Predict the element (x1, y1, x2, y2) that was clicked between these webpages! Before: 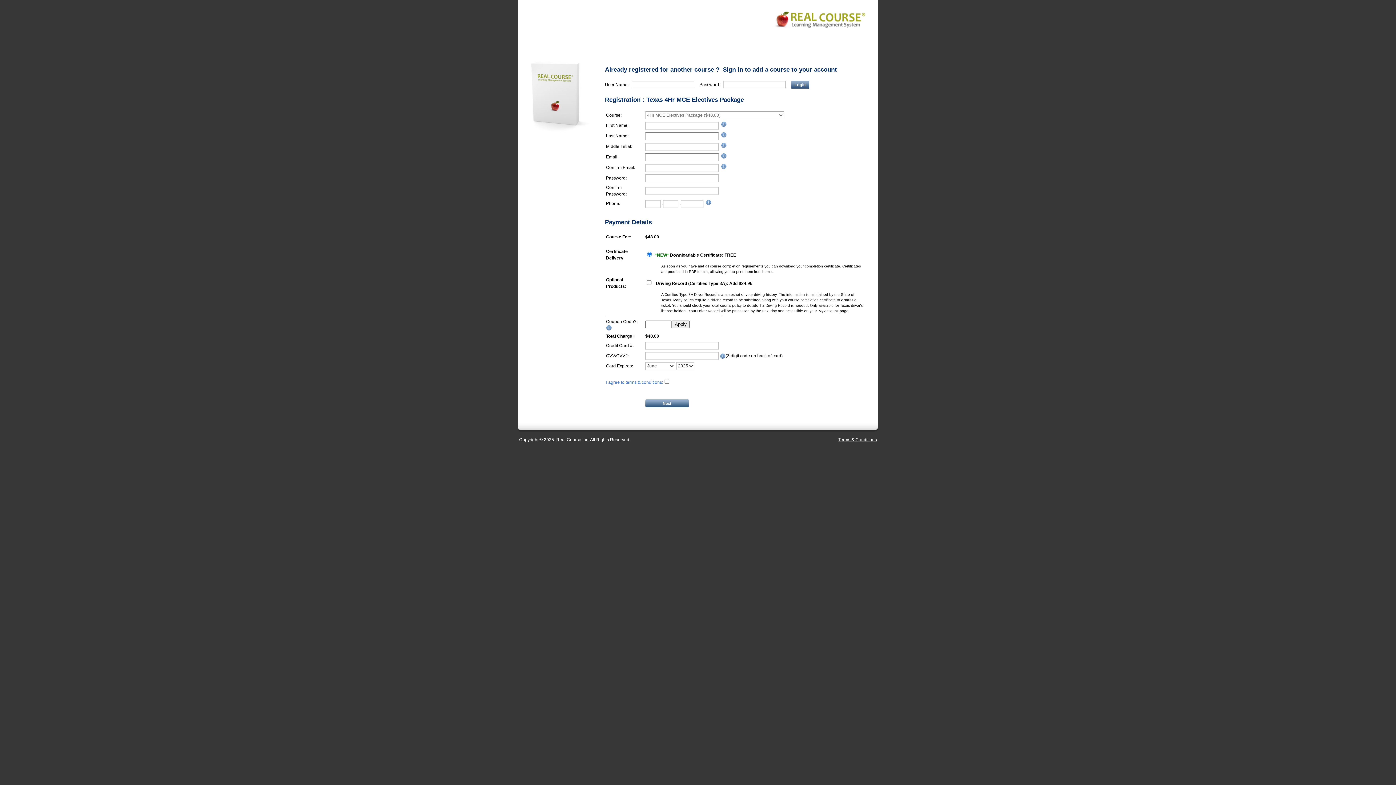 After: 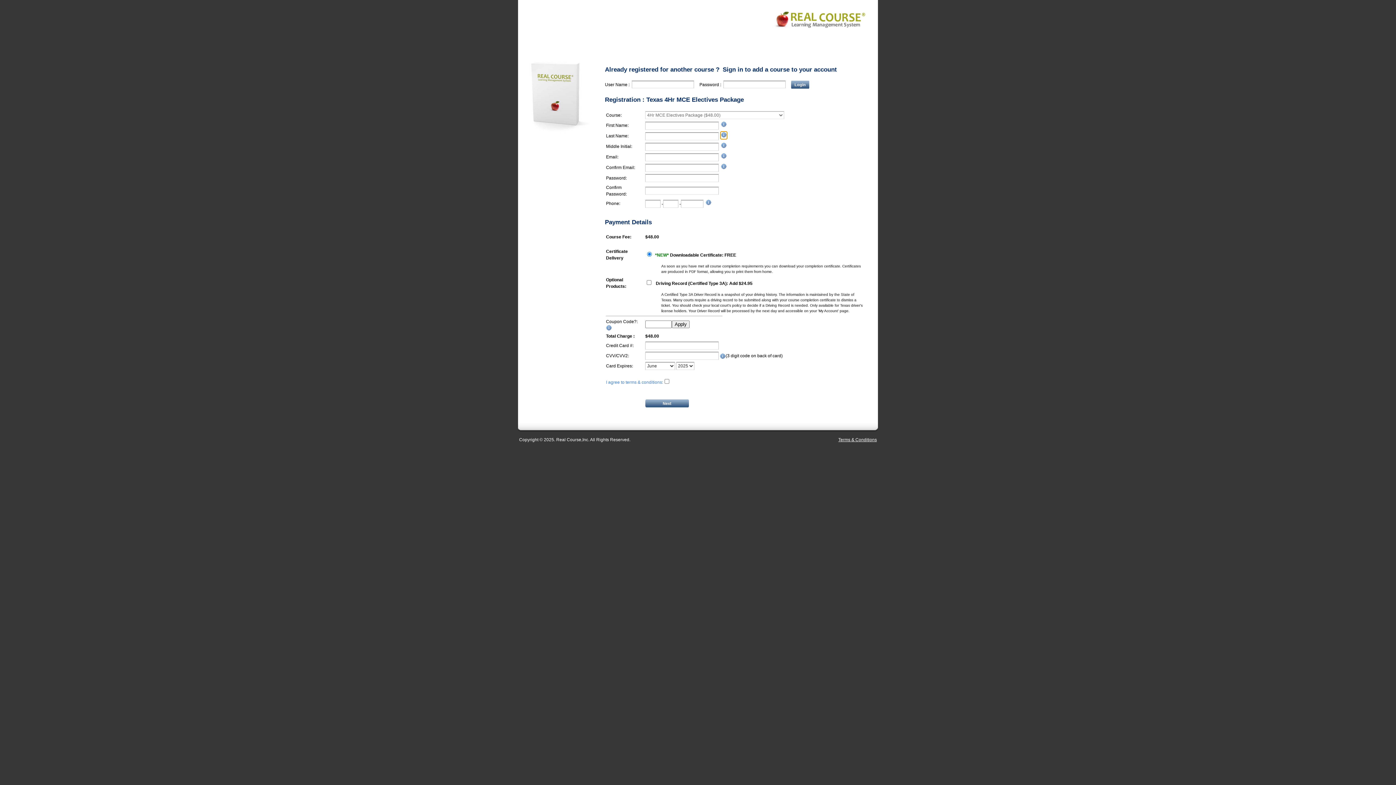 Action: bbox: (721, 133, 726, 138)